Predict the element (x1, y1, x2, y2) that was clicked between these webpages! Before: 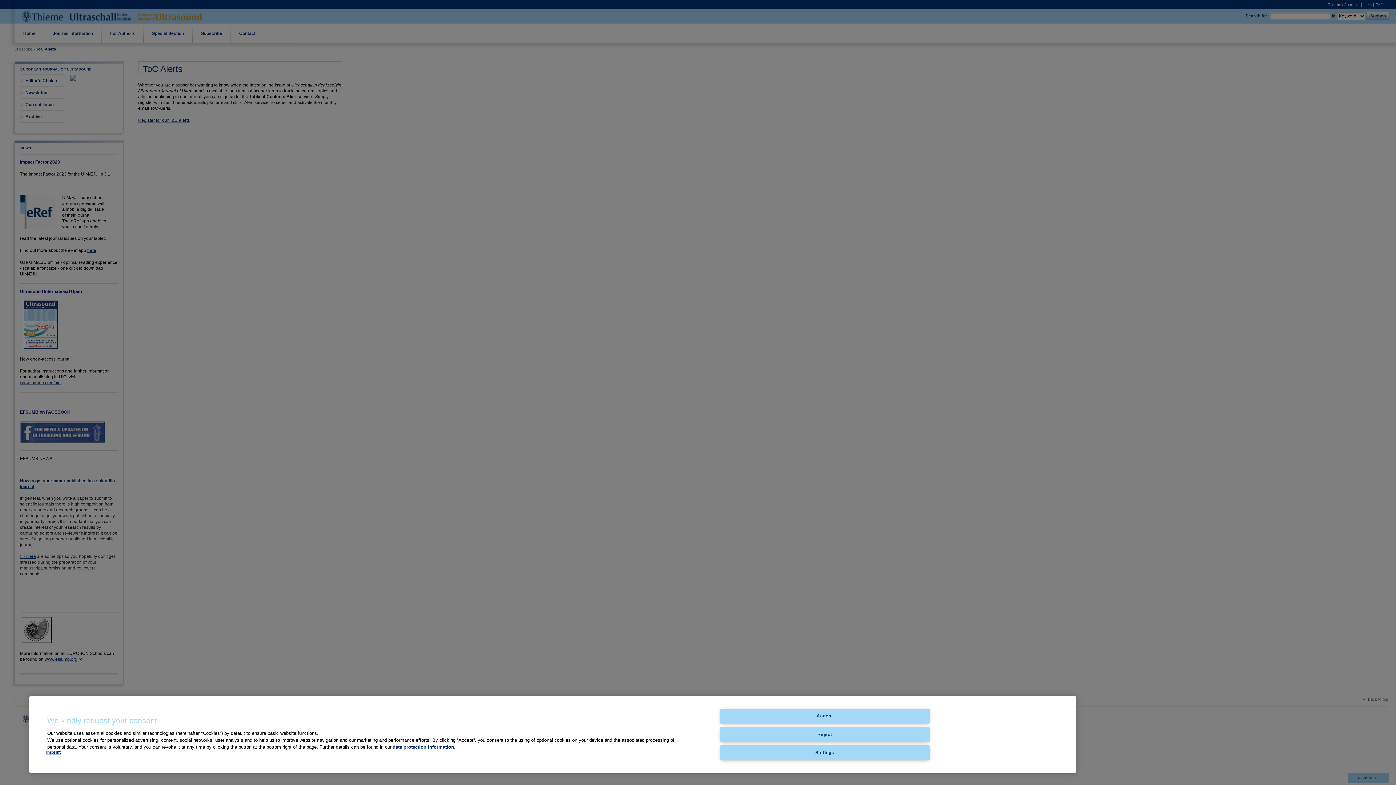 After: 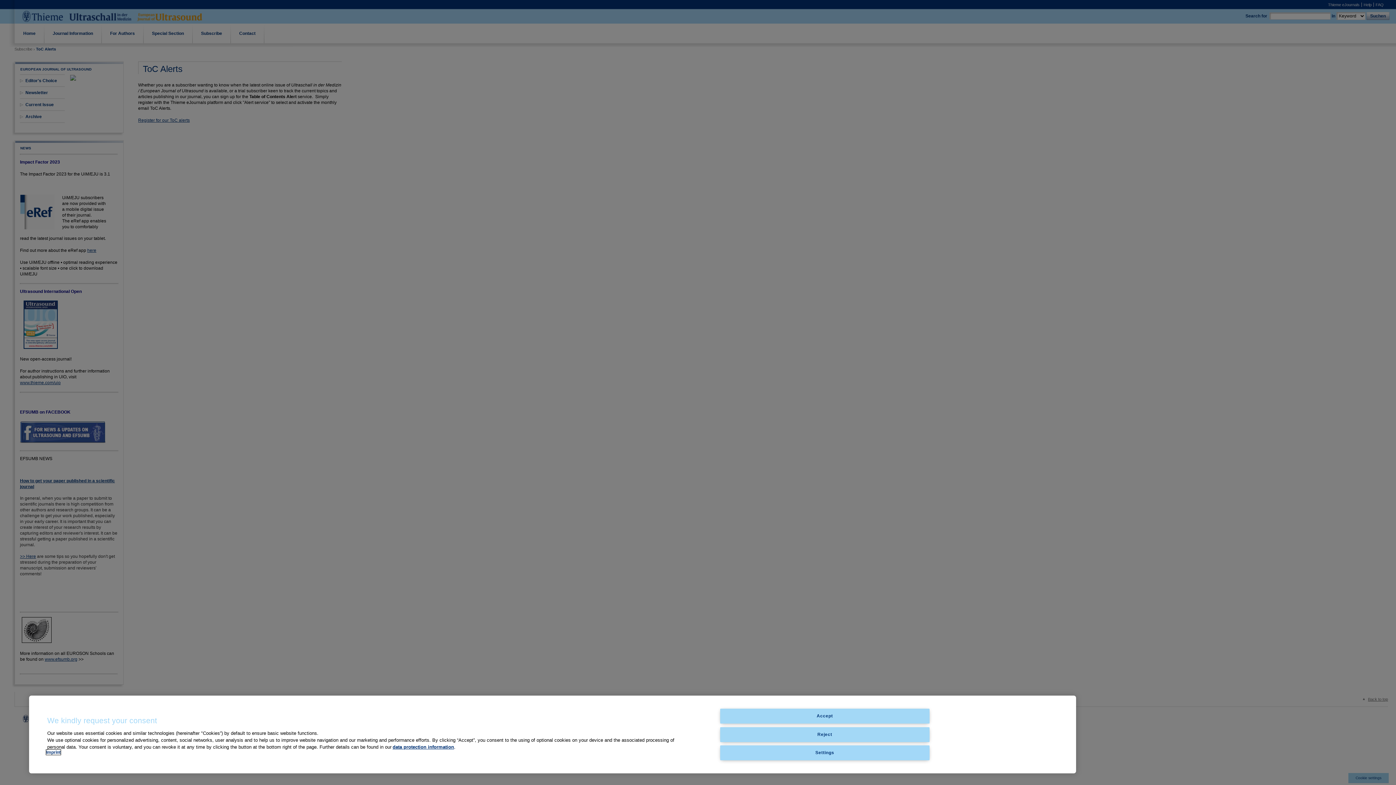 Action: bbox: (46, 750, 60, 755) label: Imprint